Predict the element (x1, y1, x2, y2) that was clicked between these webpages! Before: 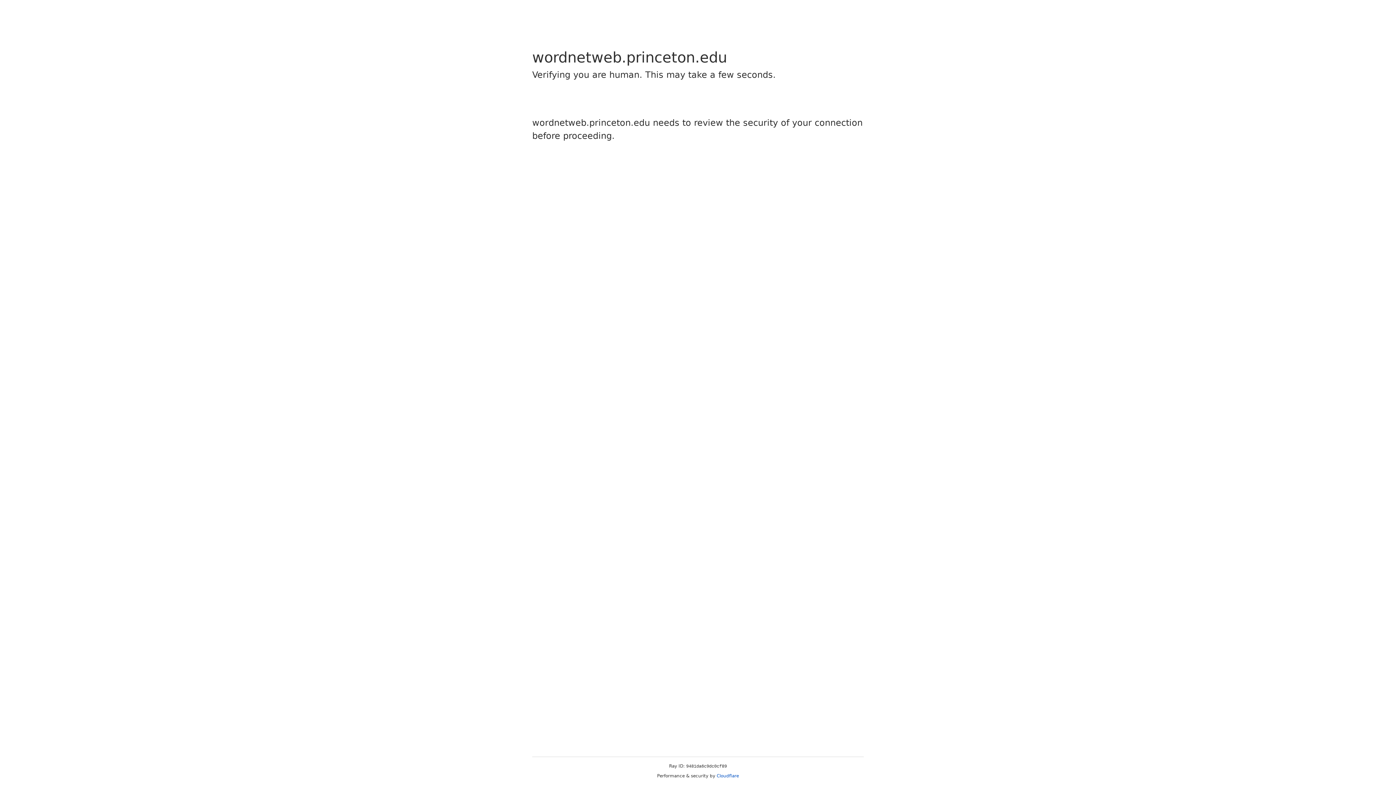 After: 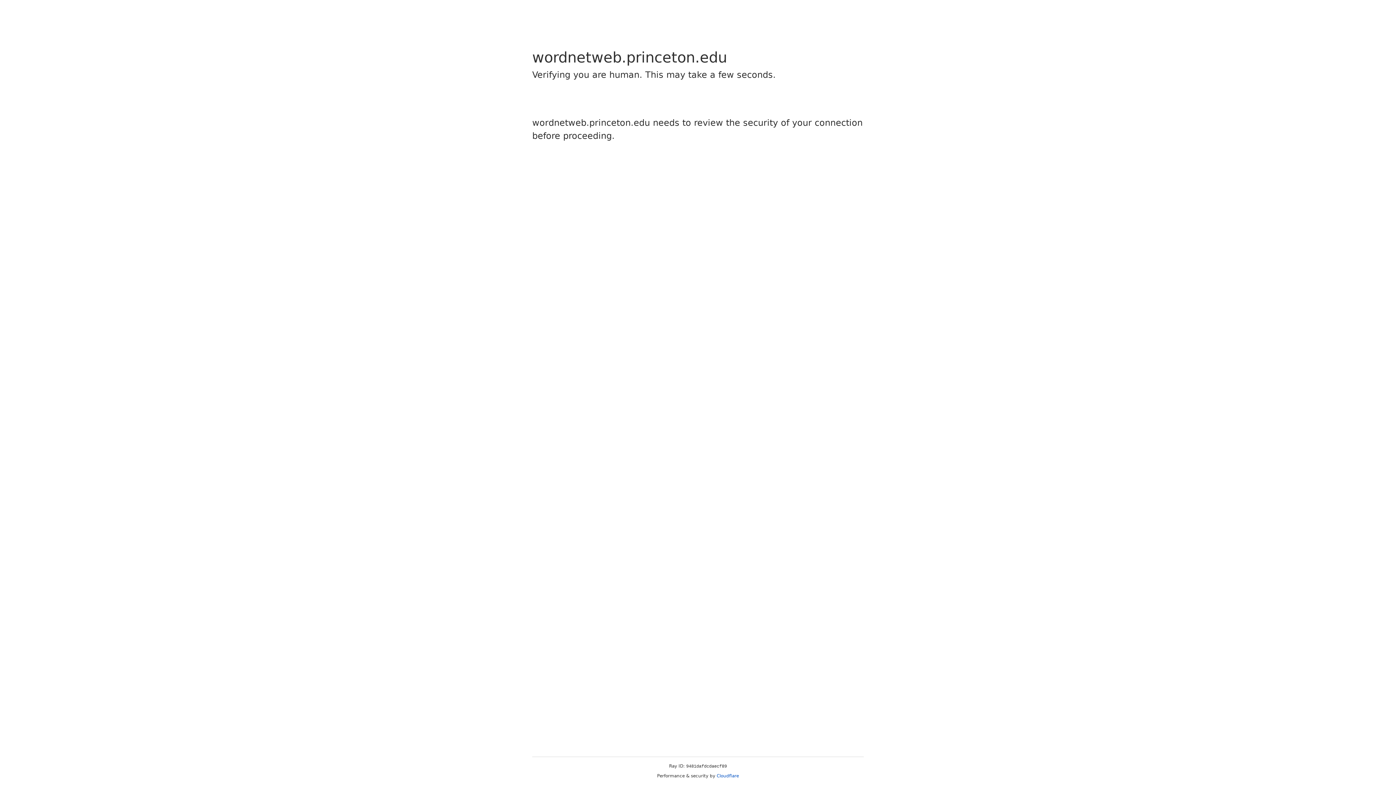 Action: label: Cloudflare bbox: (716, 773, 739, 778)